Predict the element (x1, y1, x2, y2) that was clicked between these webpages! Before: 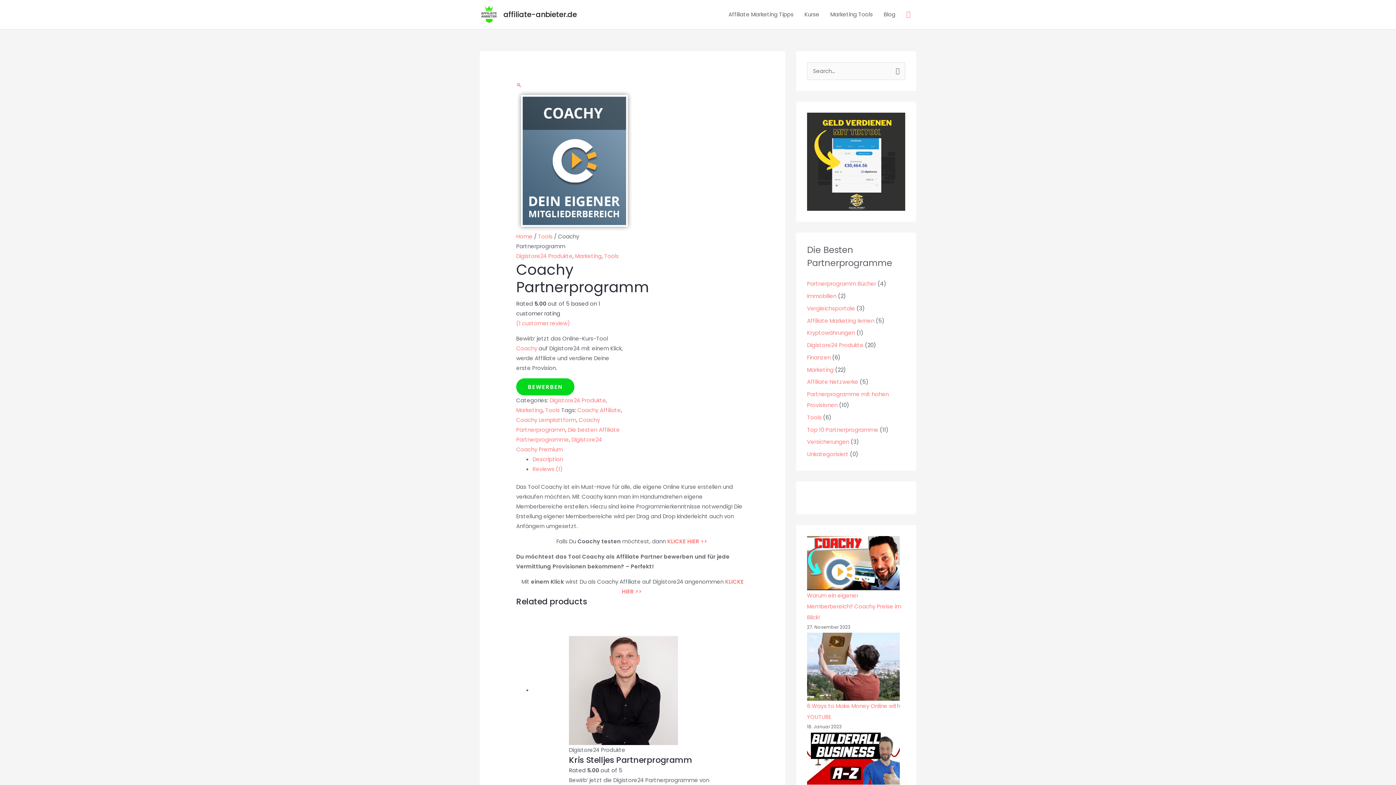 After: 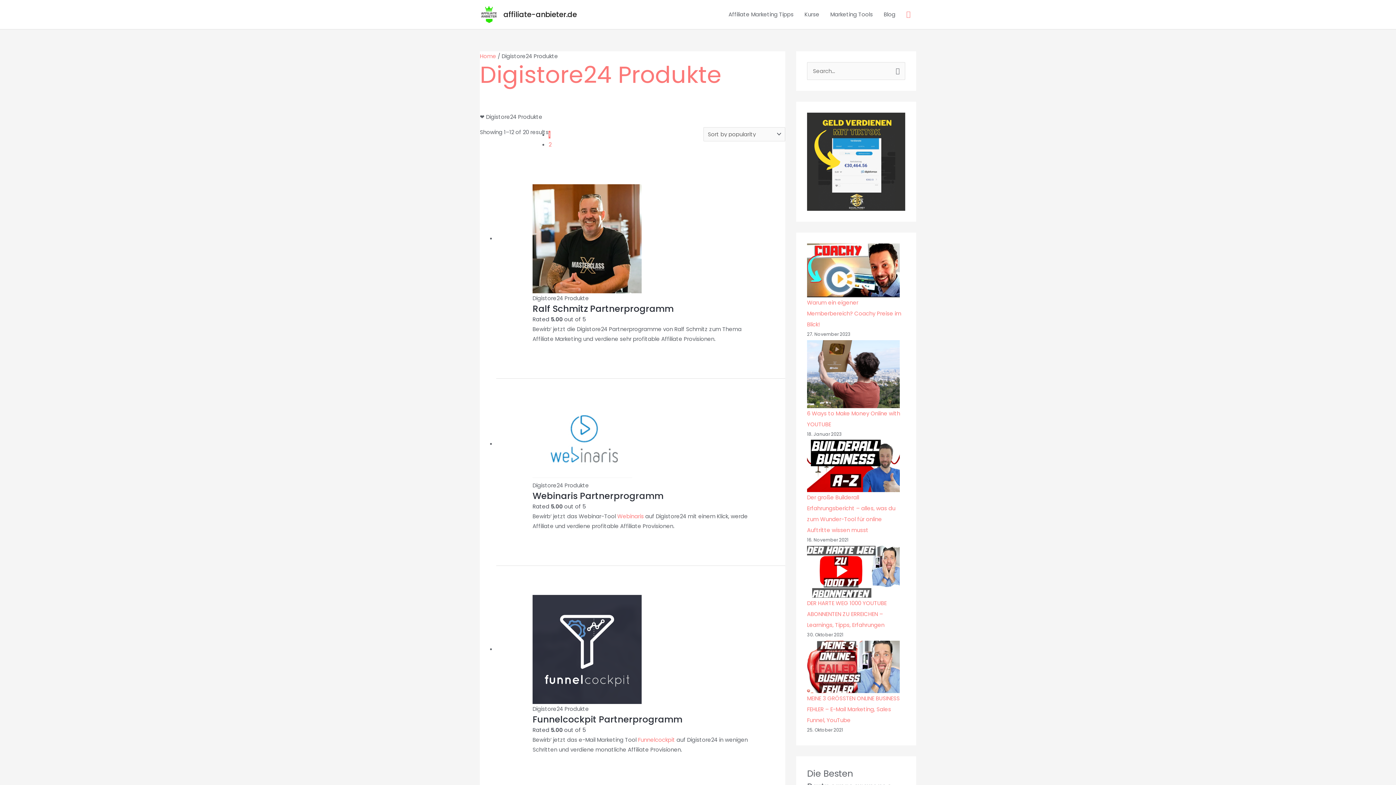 Action: label: Digistore24 Produkte bbox: (516, 252, 572, 259)